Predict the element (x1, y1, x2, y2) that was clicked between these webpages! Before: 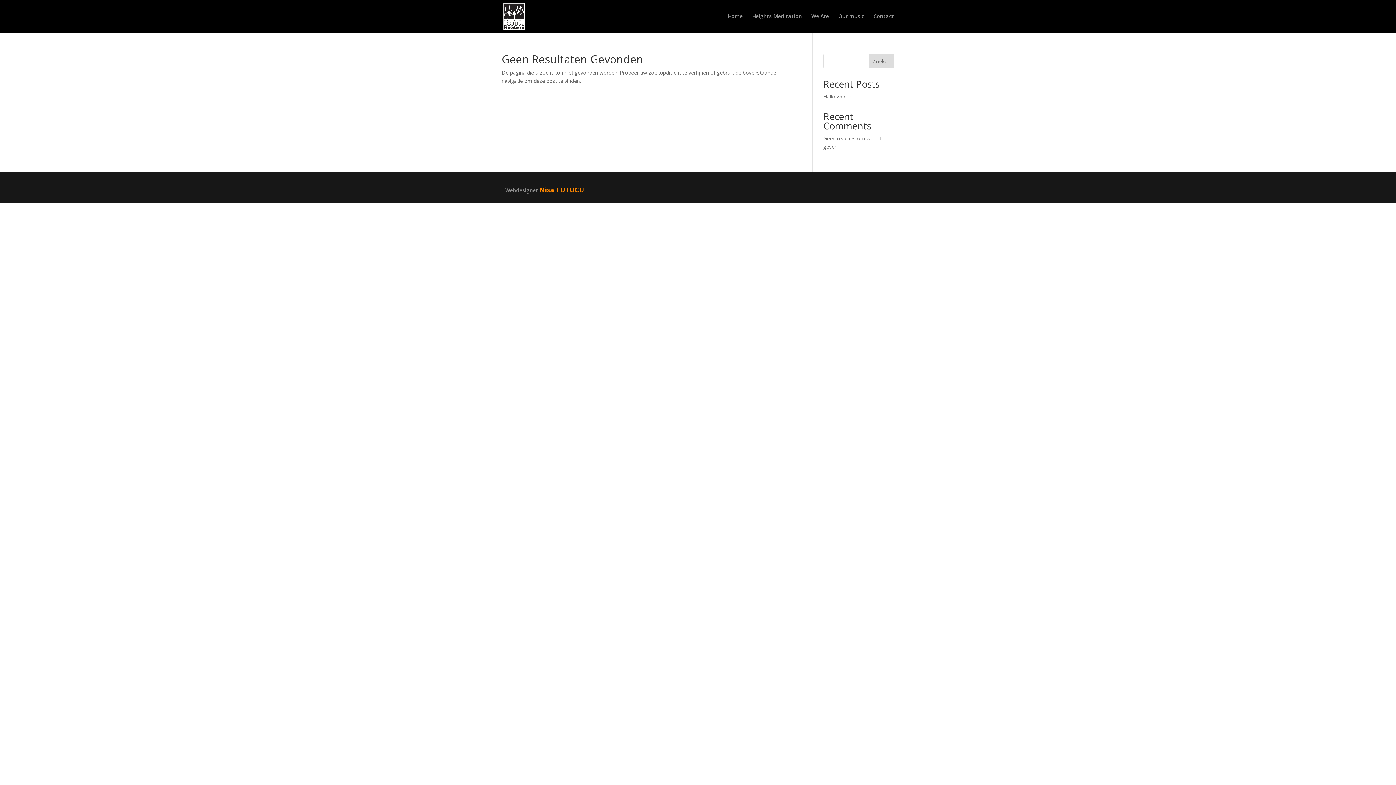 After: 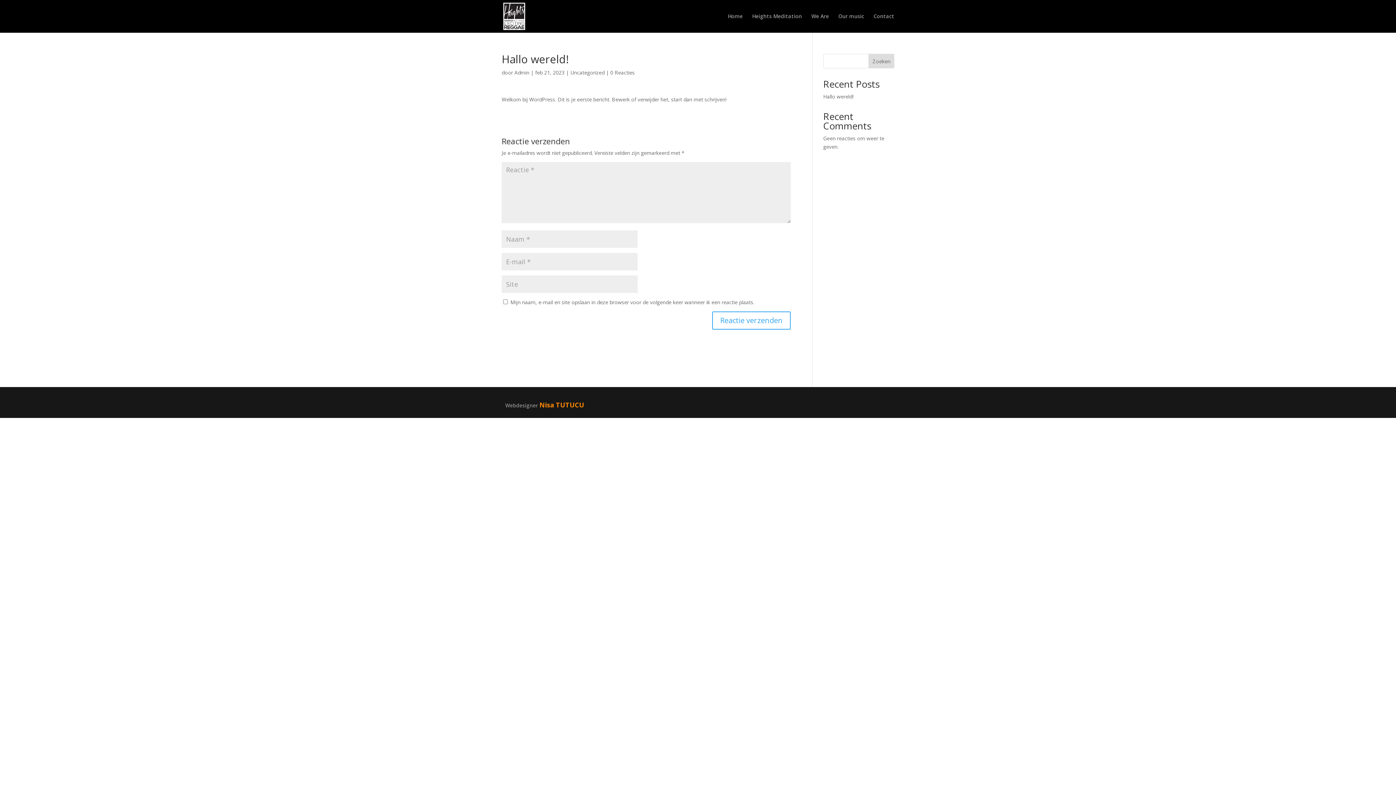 Action: label: Hallo wereld! bbox: (823, 93, 853, 100)